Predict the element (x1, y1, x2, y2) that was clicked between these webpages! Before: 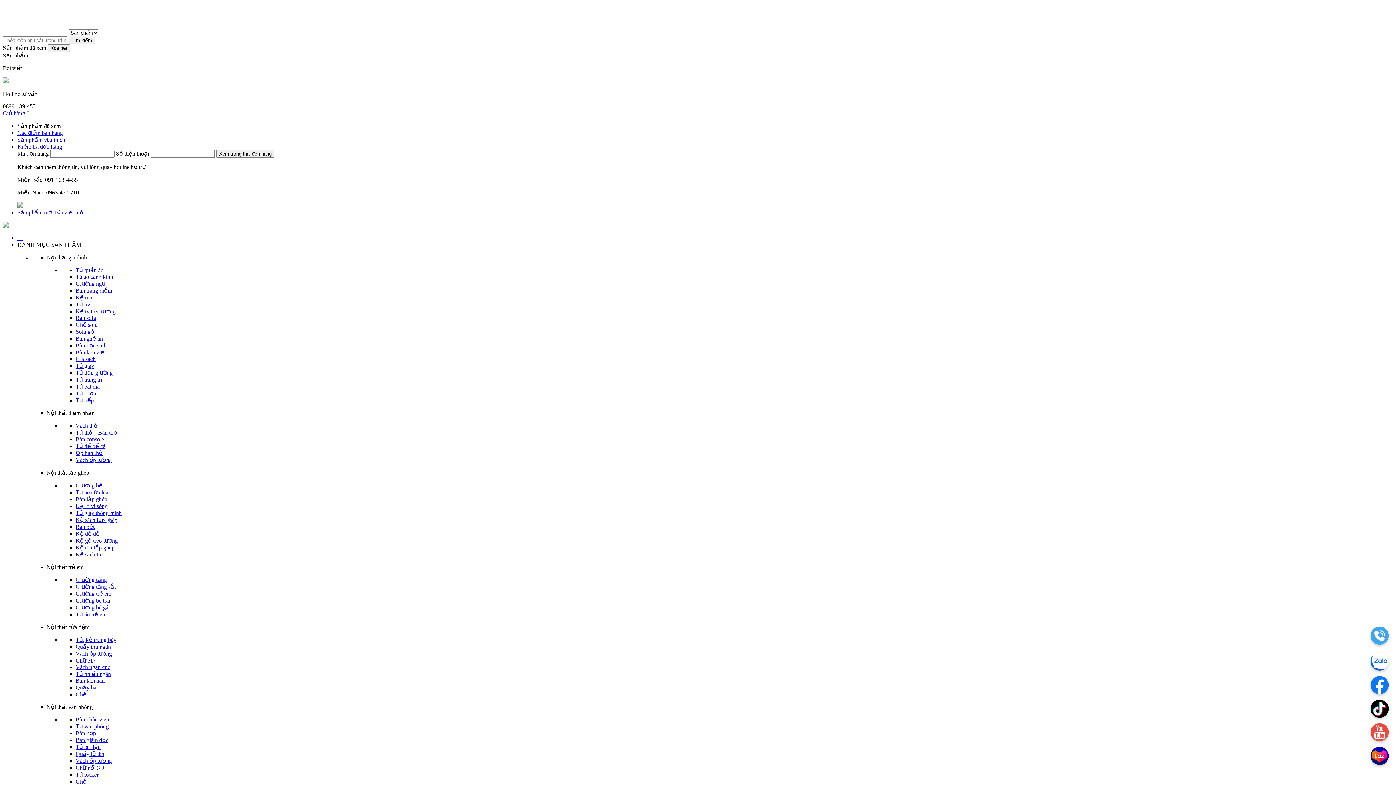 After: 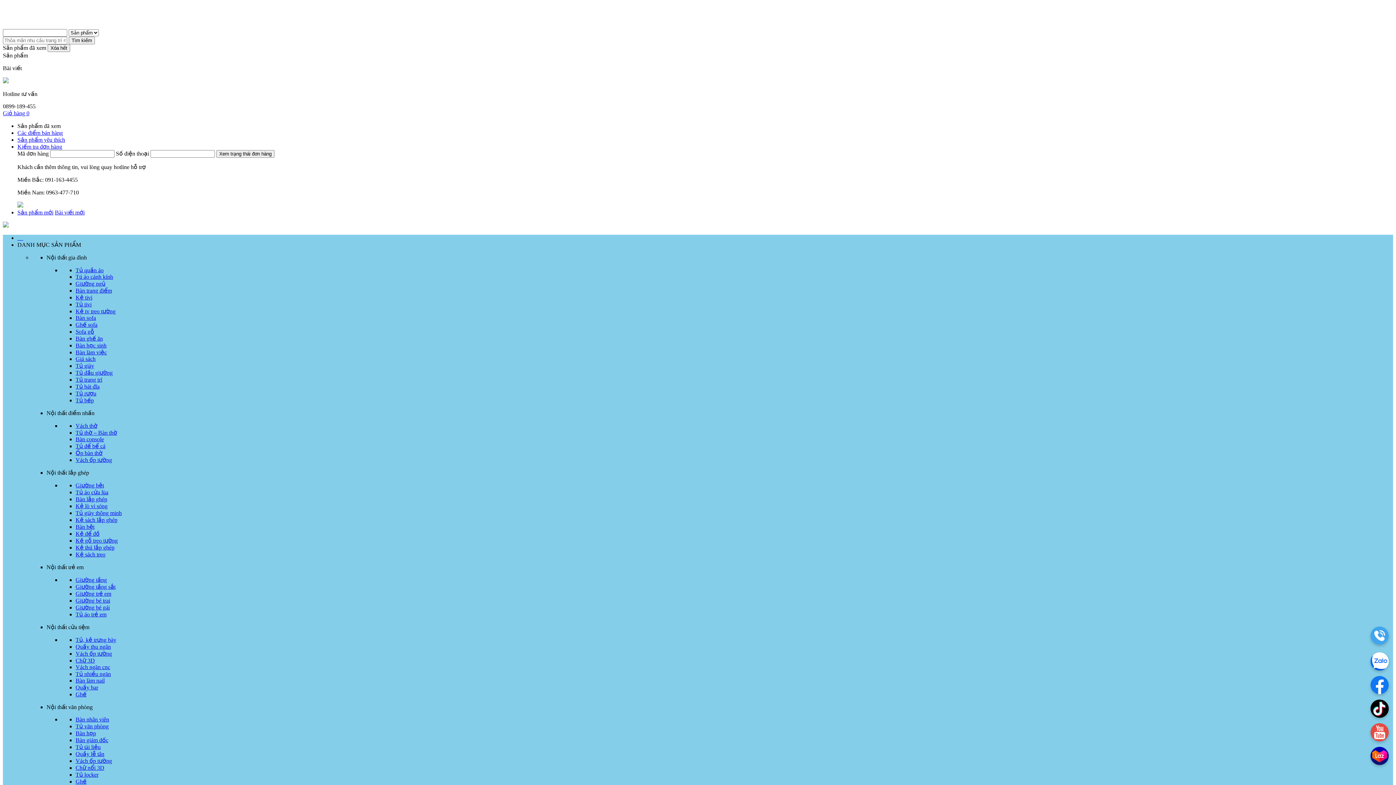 Action: label: Tủ đầu giường bbox: (75, 369, 112, 376)